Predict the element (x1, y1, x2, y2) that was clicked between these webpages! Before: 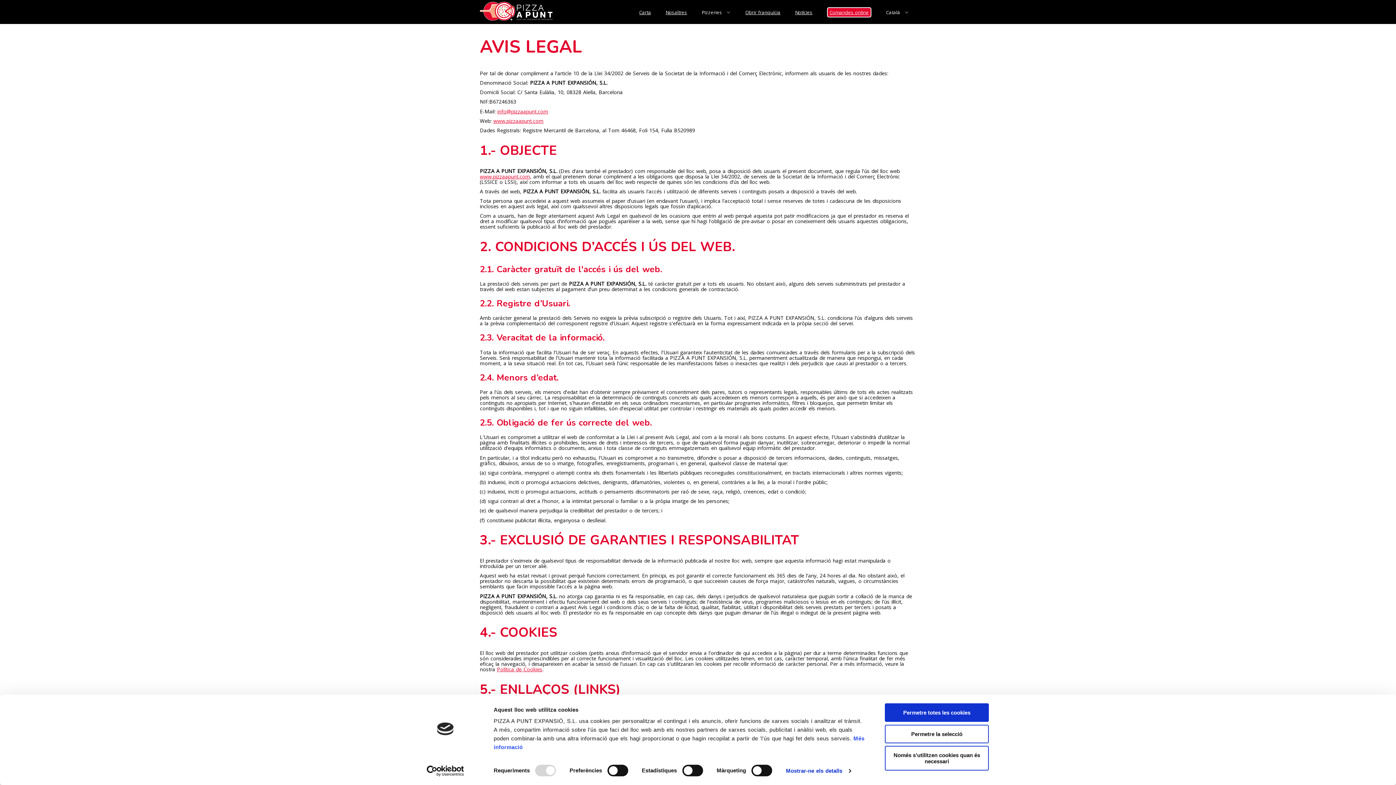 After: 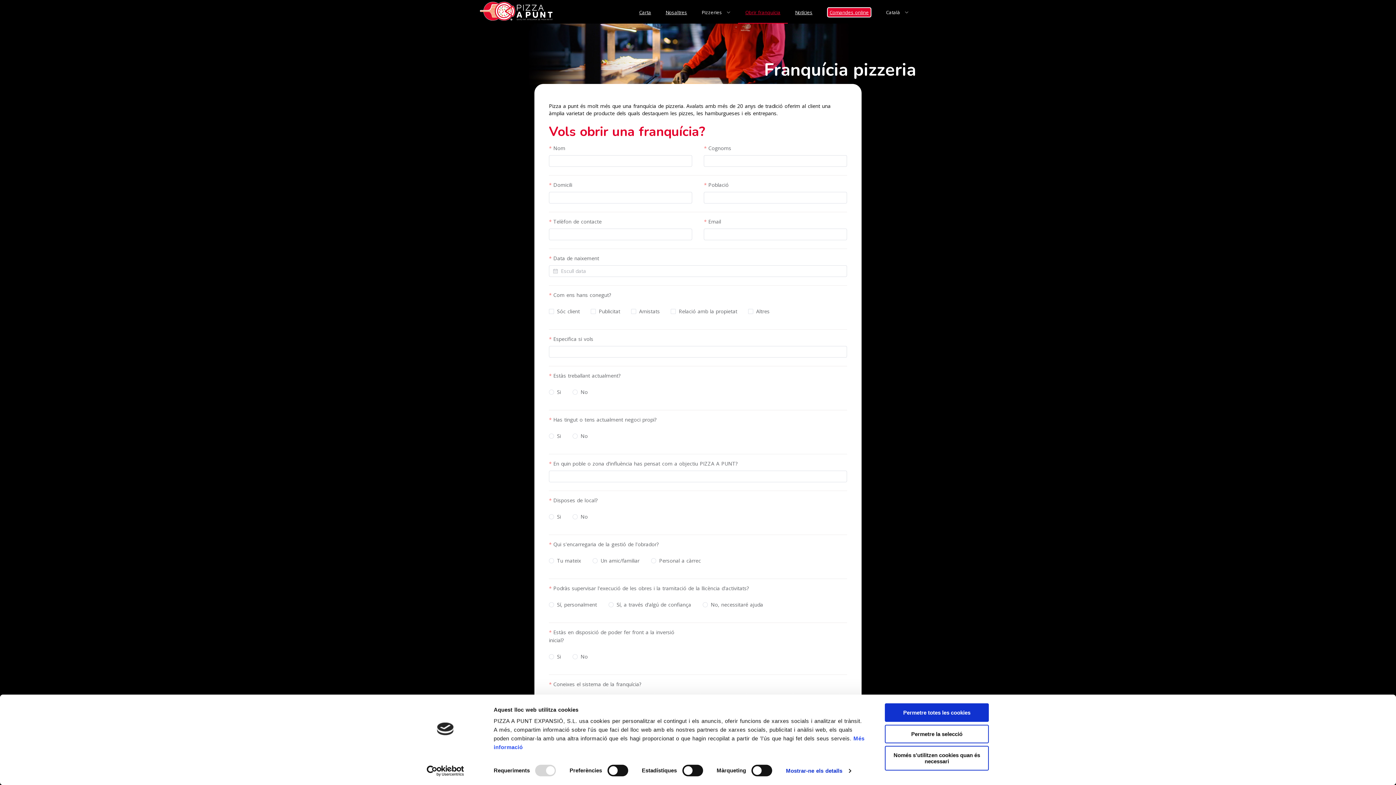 Action: label: Obrir franquícia bbox: (745, 9, 780, 14)